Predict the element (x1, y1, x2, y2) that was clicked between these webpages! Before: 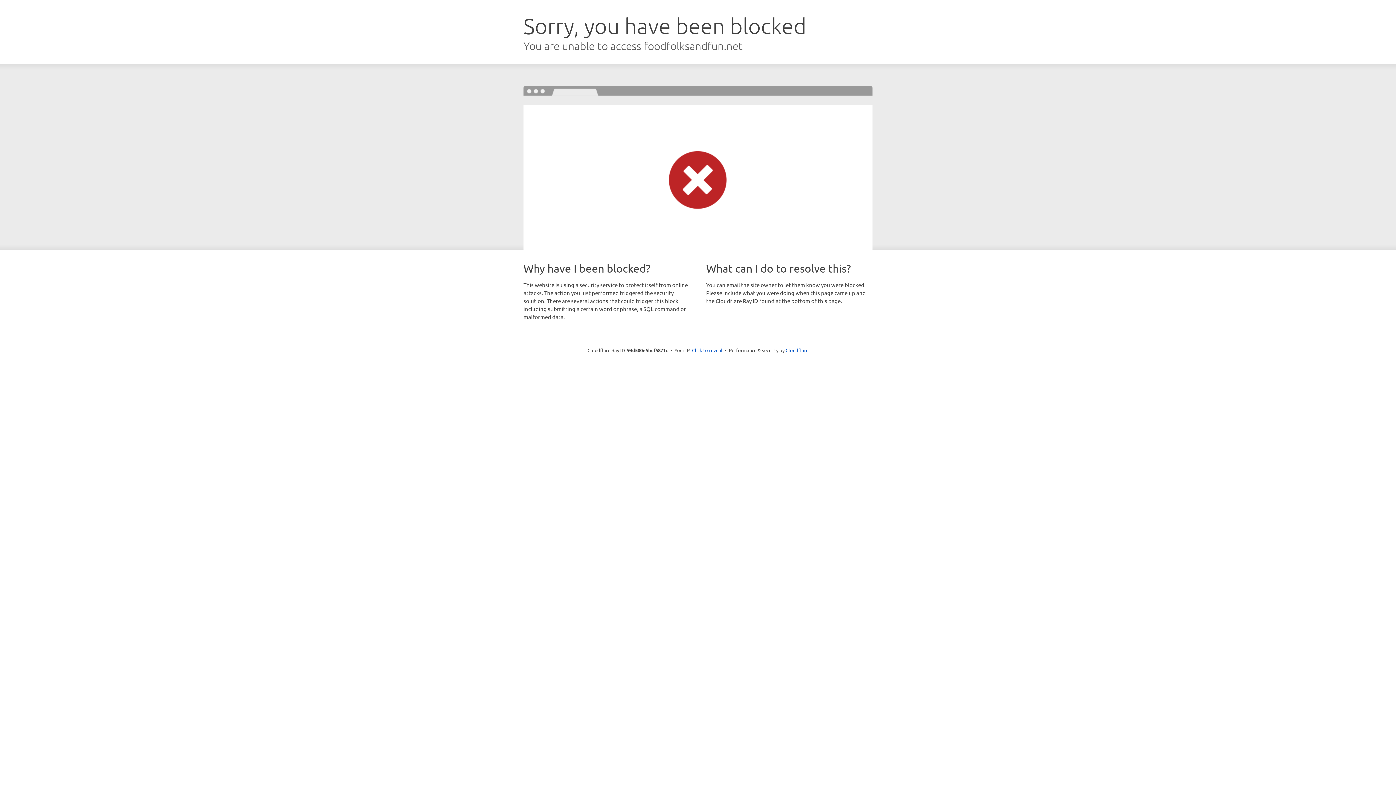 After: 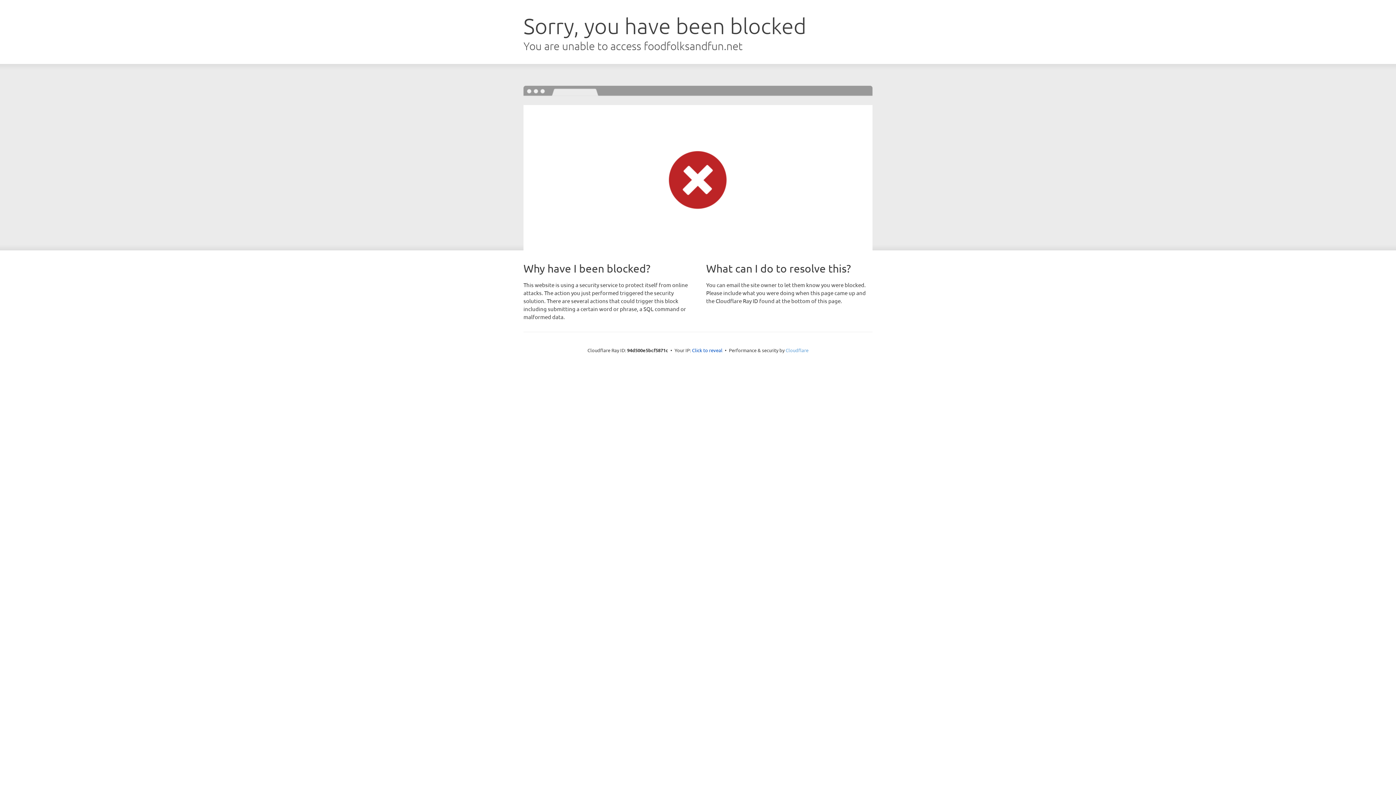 Action: bbox: (785, 347, 808, 353) label: Cloudflare